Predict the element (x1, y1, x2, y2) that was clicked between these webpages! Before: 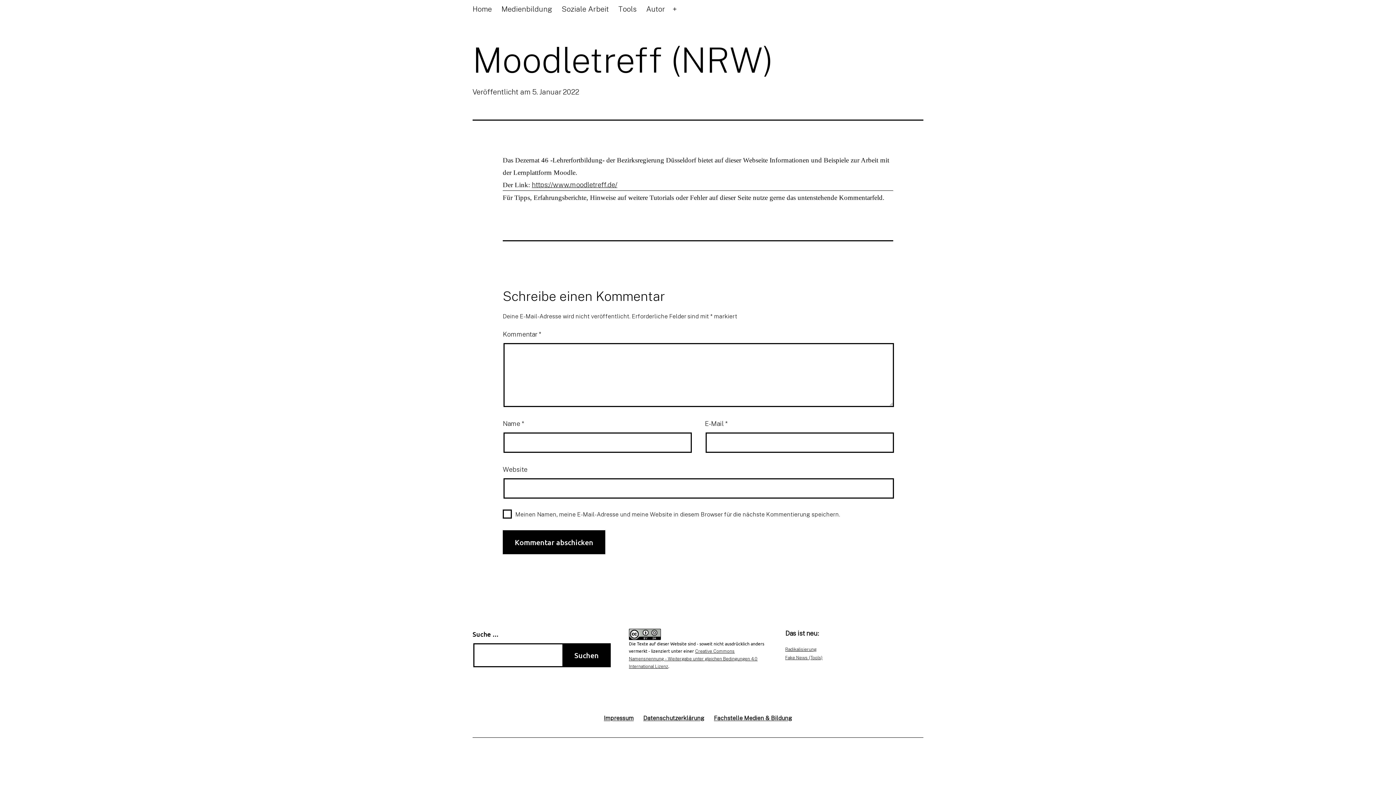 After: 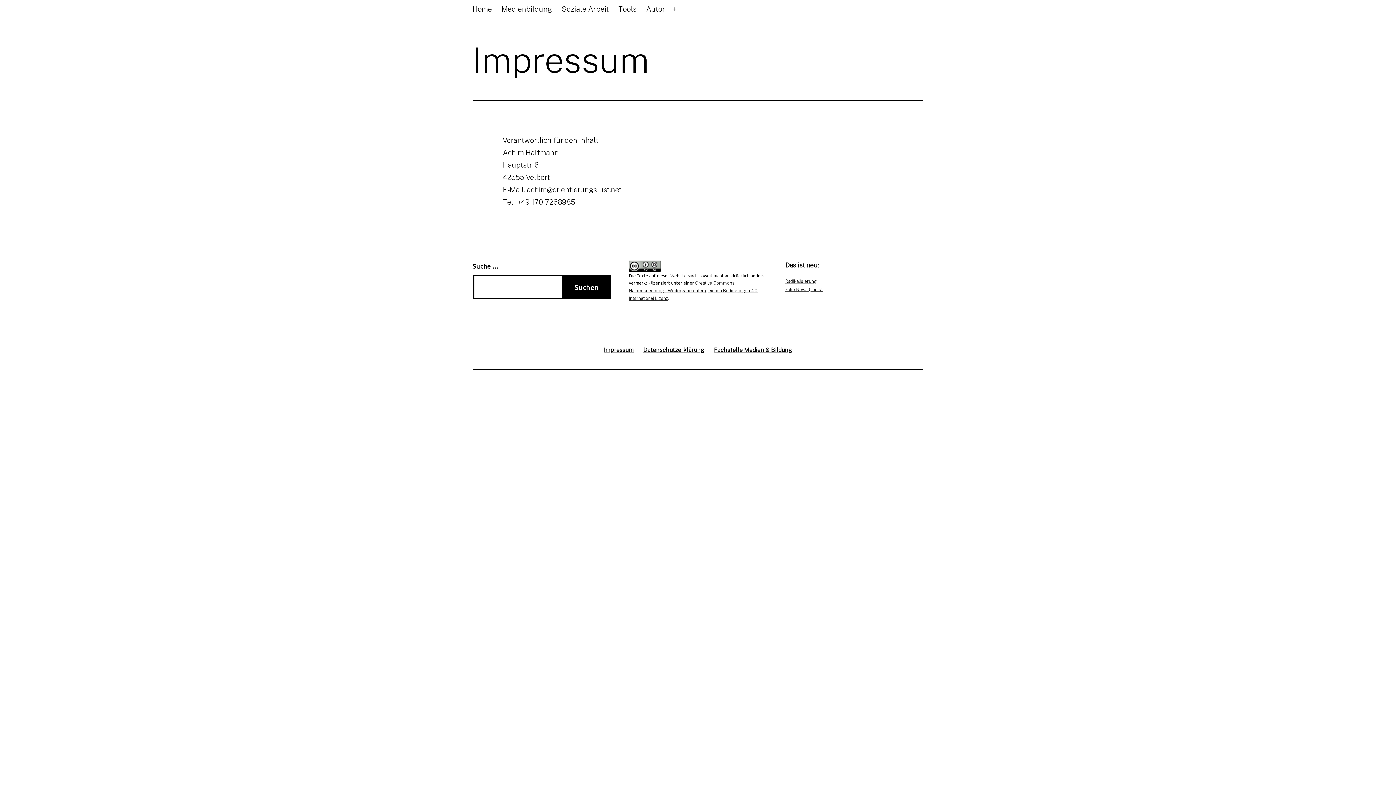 Action: label: Impressum bbox: (599, 708, 638, 727)